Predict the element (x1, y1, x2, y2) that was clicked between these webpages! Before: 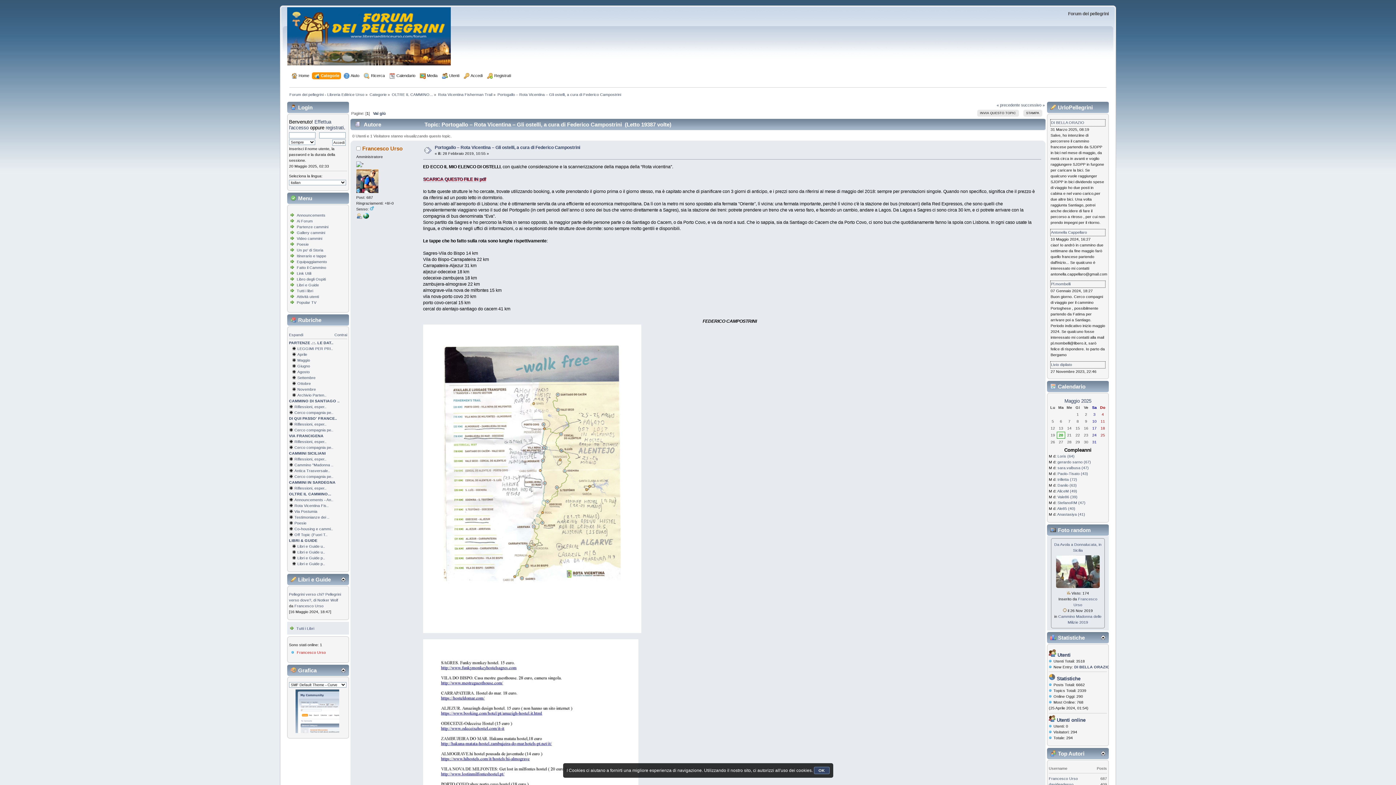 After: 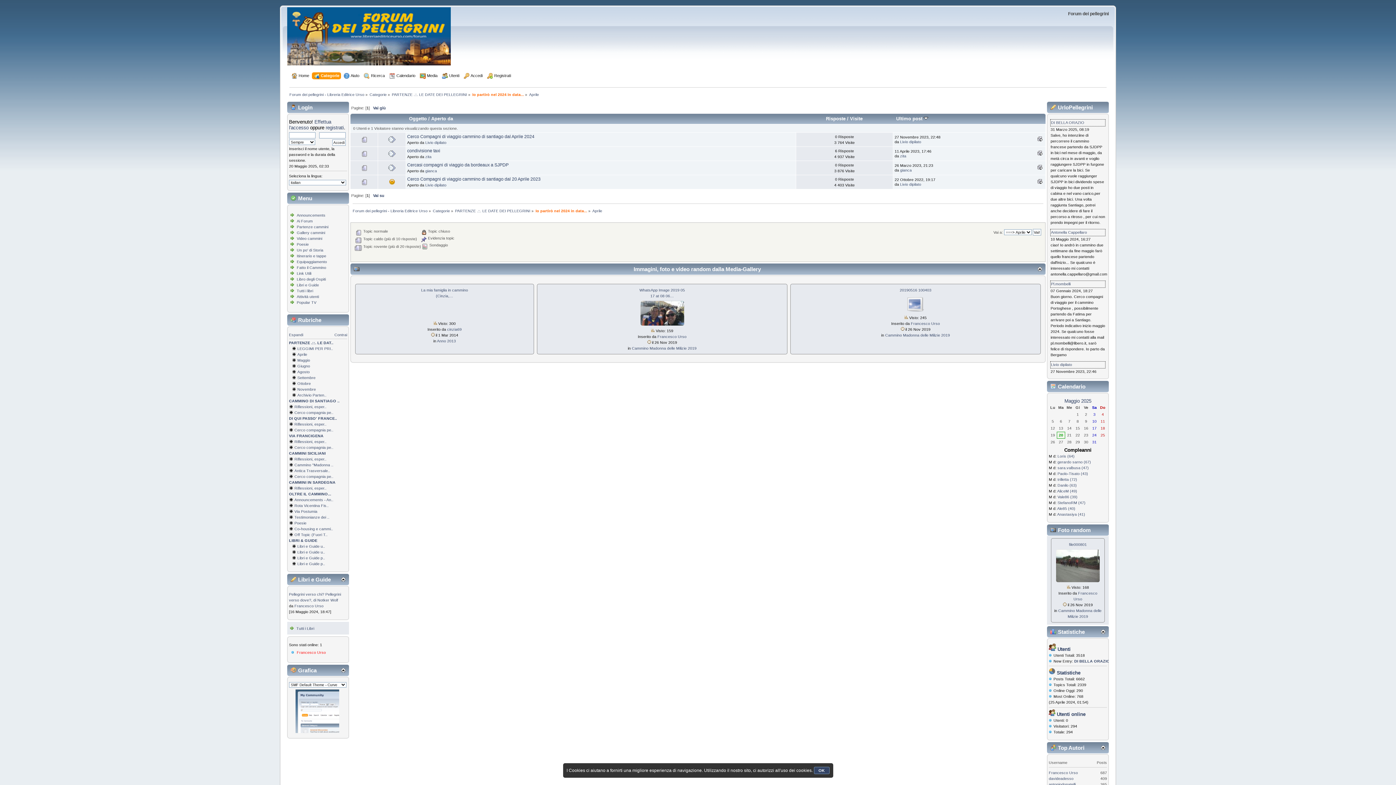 Action: label: Aprile bbox: (297, 352, 307, 356)